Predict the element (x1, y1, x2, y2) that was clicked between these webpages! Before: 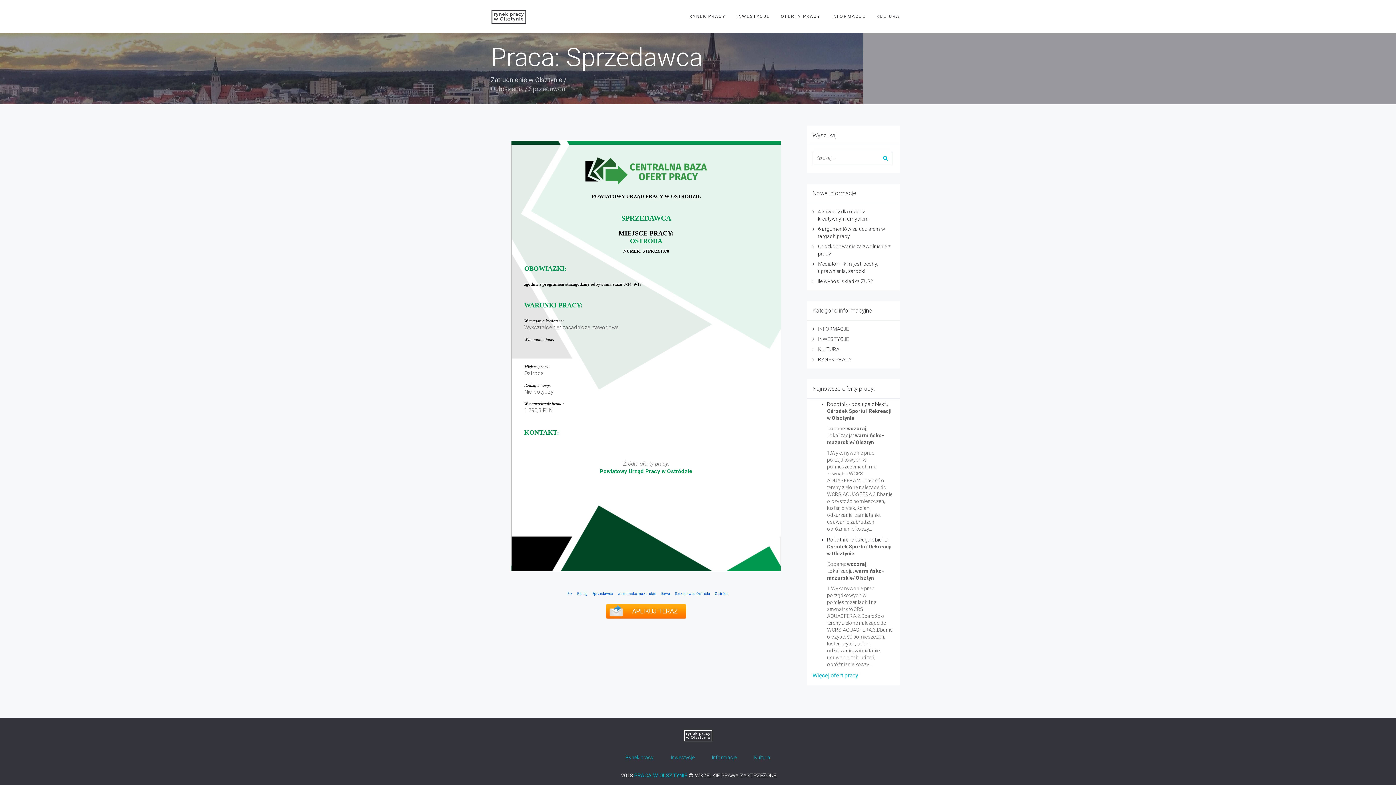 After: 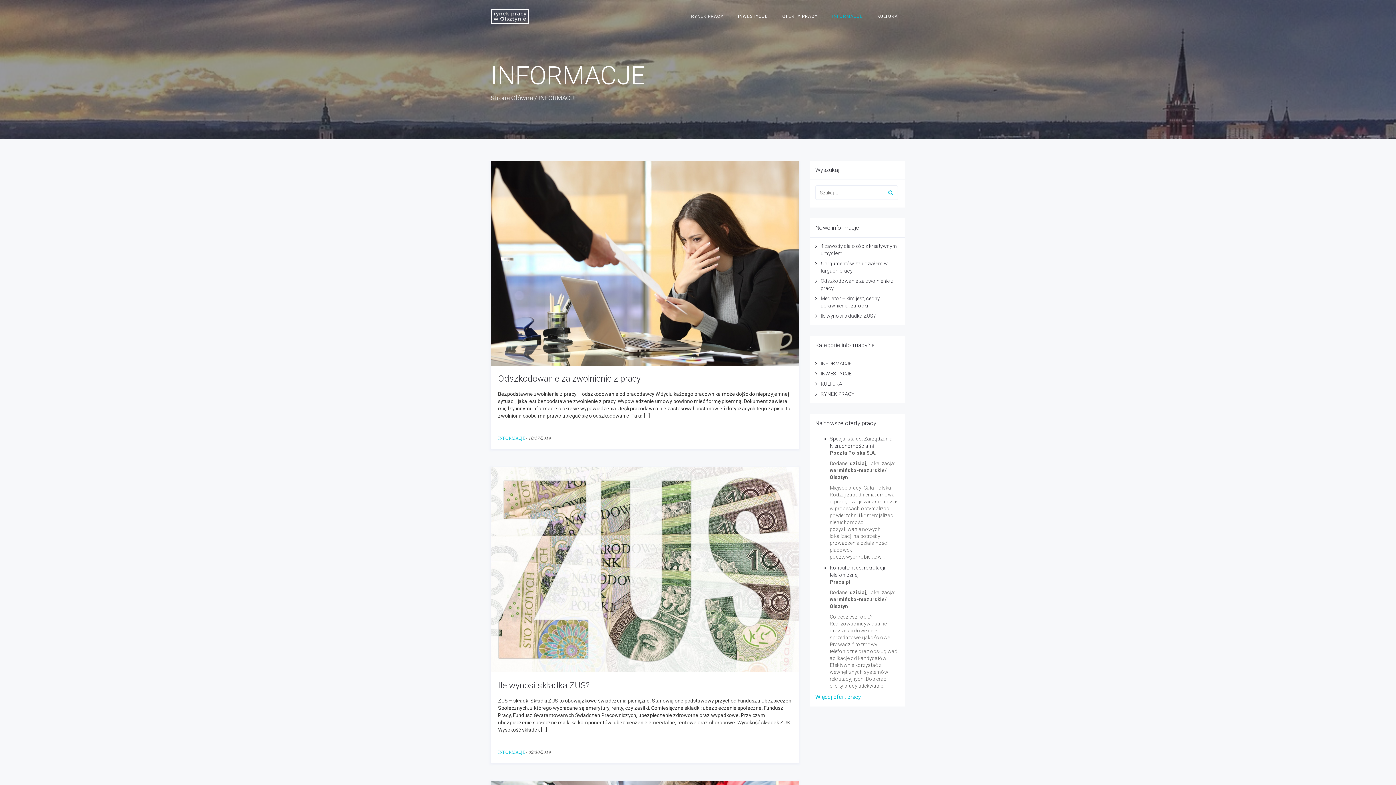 Action: bbox: (818, 326, 849, 332) label: INFORMACJE